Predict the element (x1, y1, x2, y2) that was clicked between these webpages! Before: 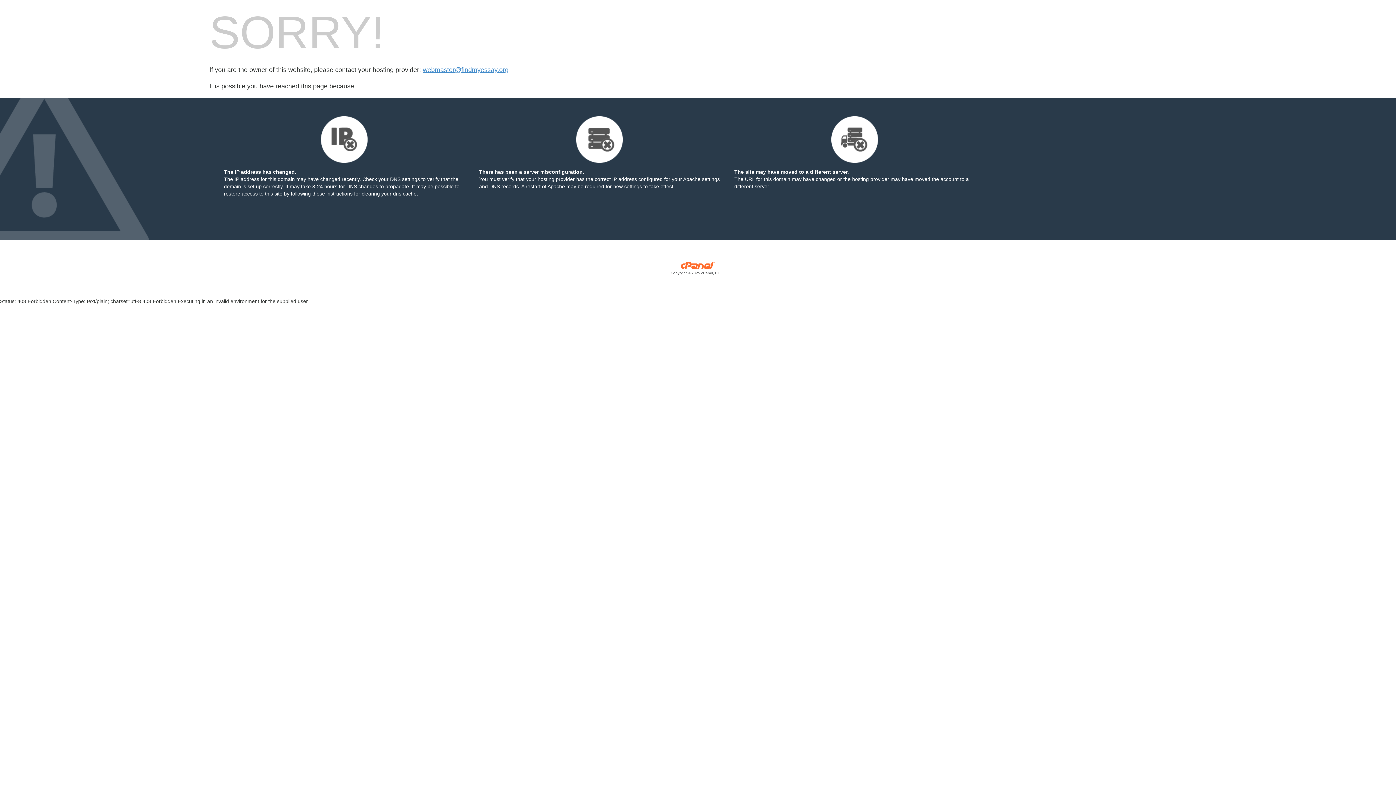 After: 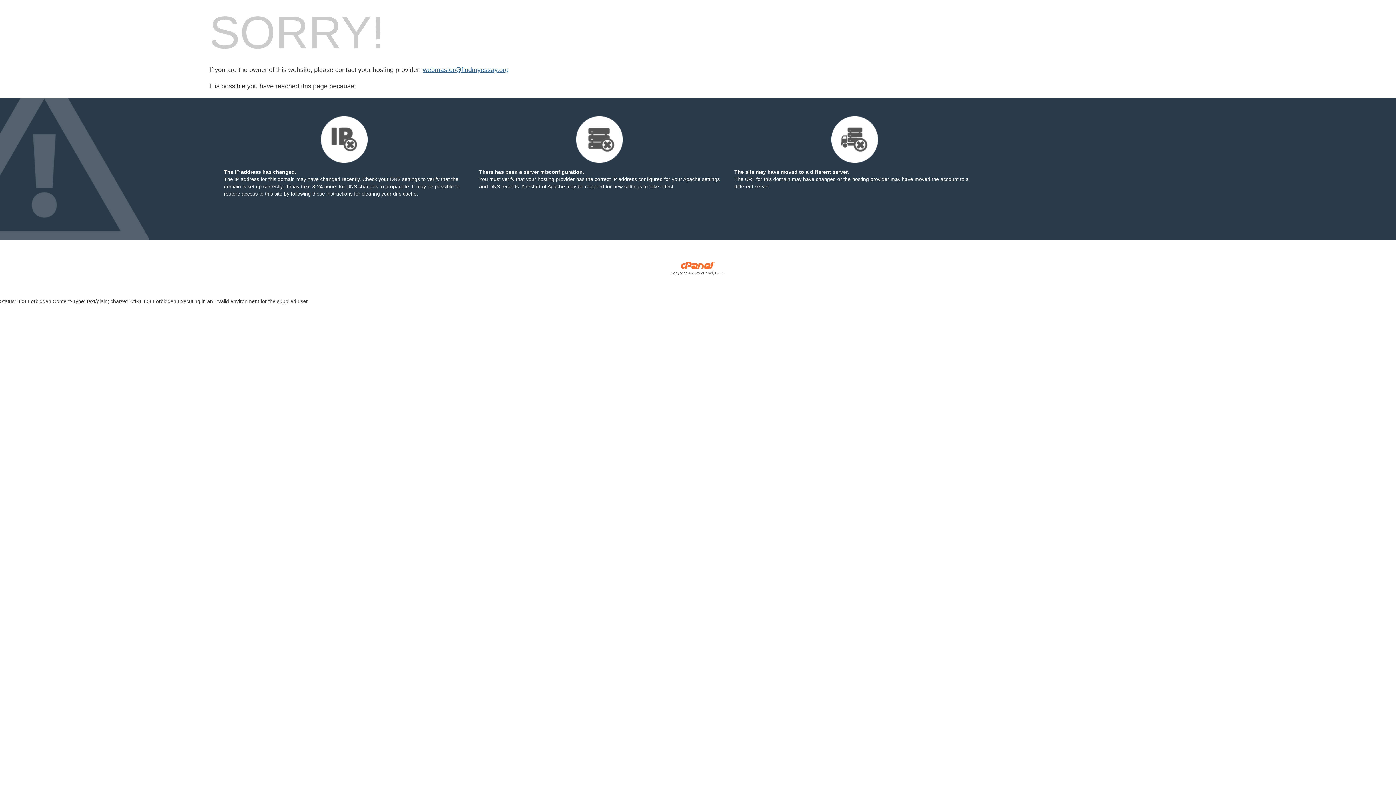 Action: label: webmaster@findmyessay.org bbox: (422, 66, 508, 73)